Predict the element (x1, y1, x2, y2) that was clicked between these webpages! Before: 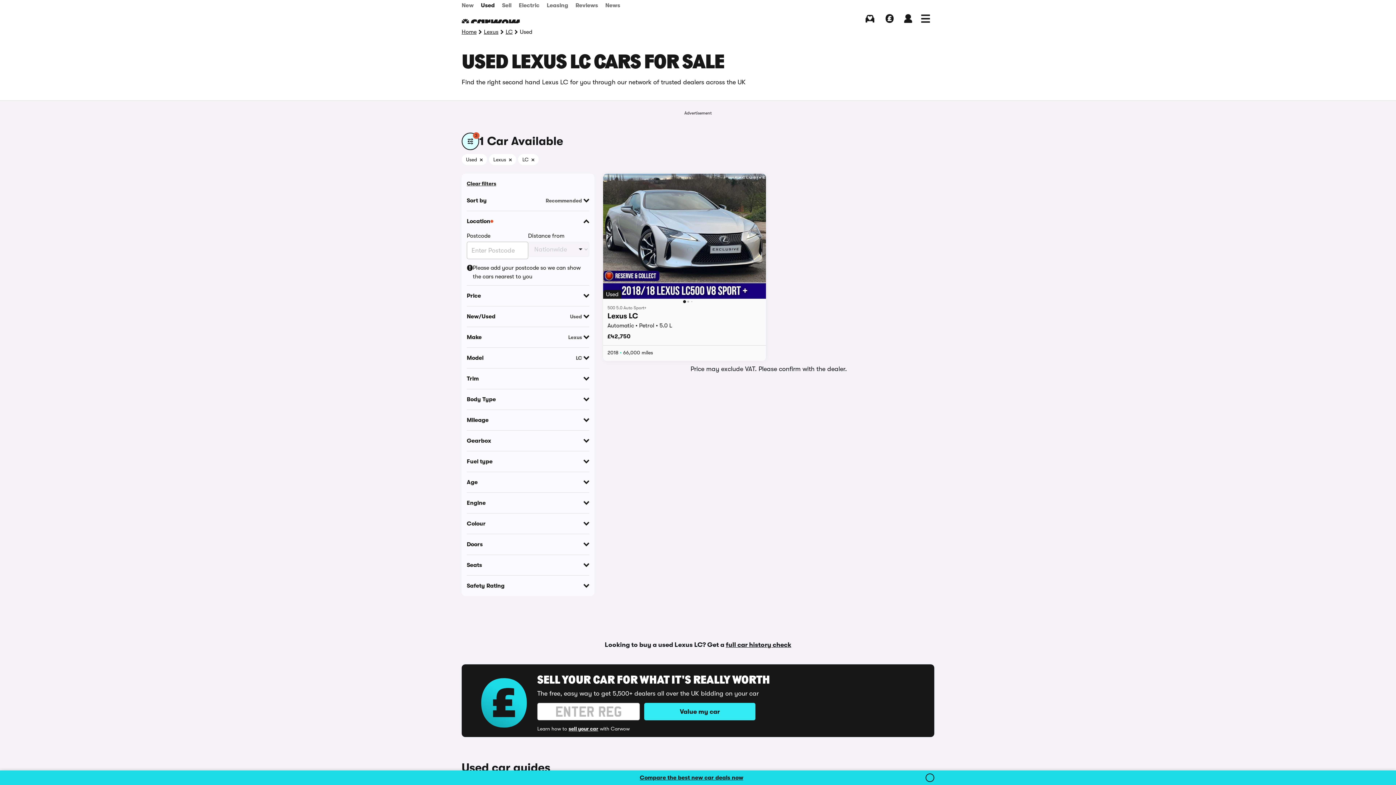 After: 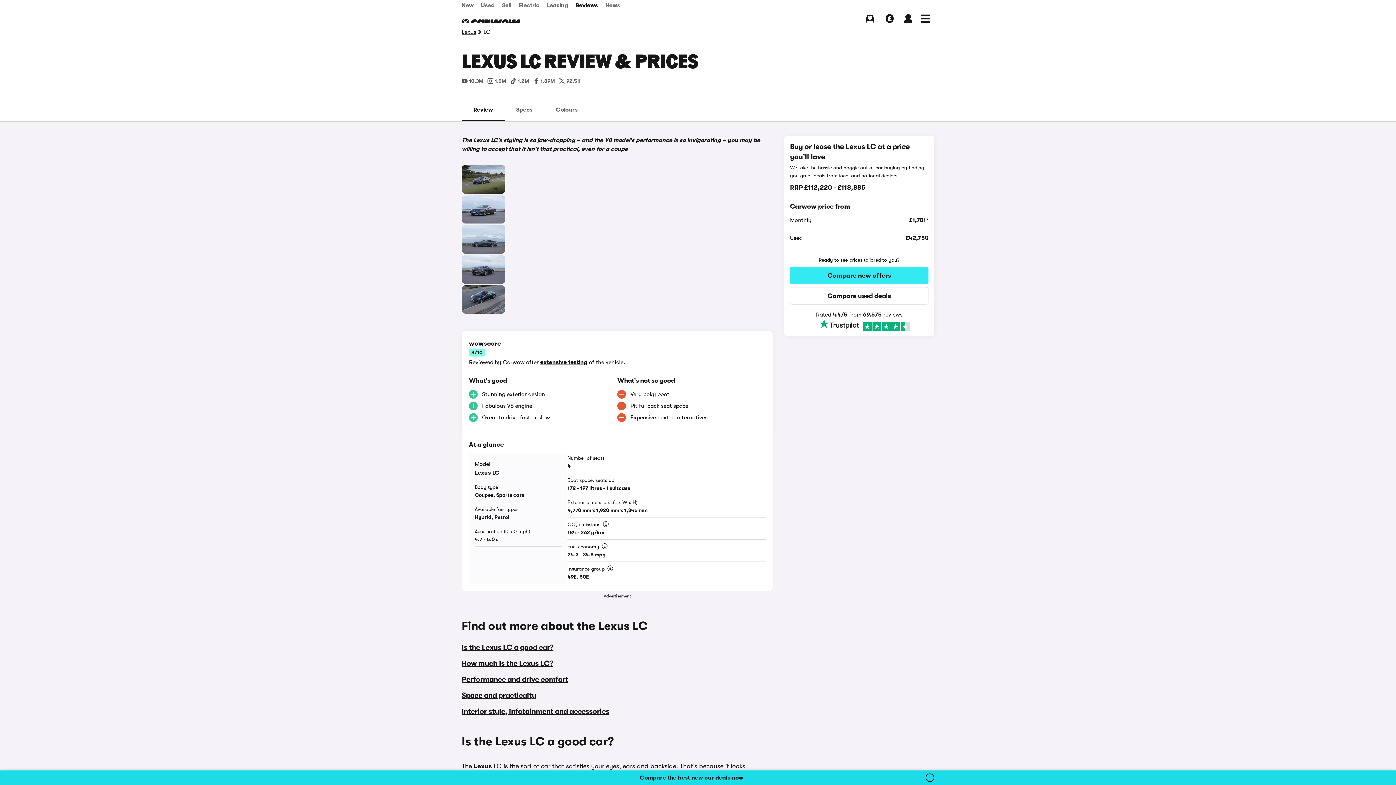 Action: label: LC bbox: (505, 27, 512, 36)